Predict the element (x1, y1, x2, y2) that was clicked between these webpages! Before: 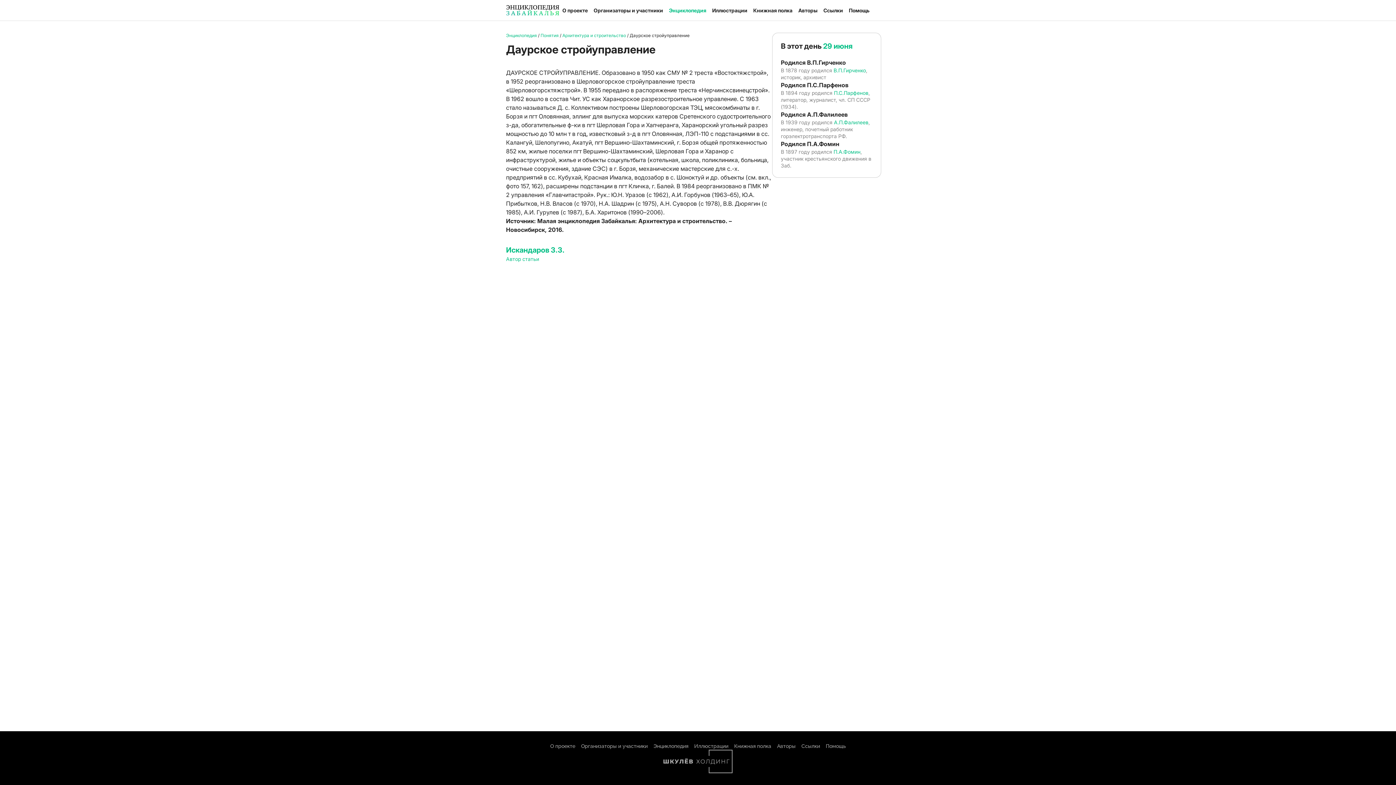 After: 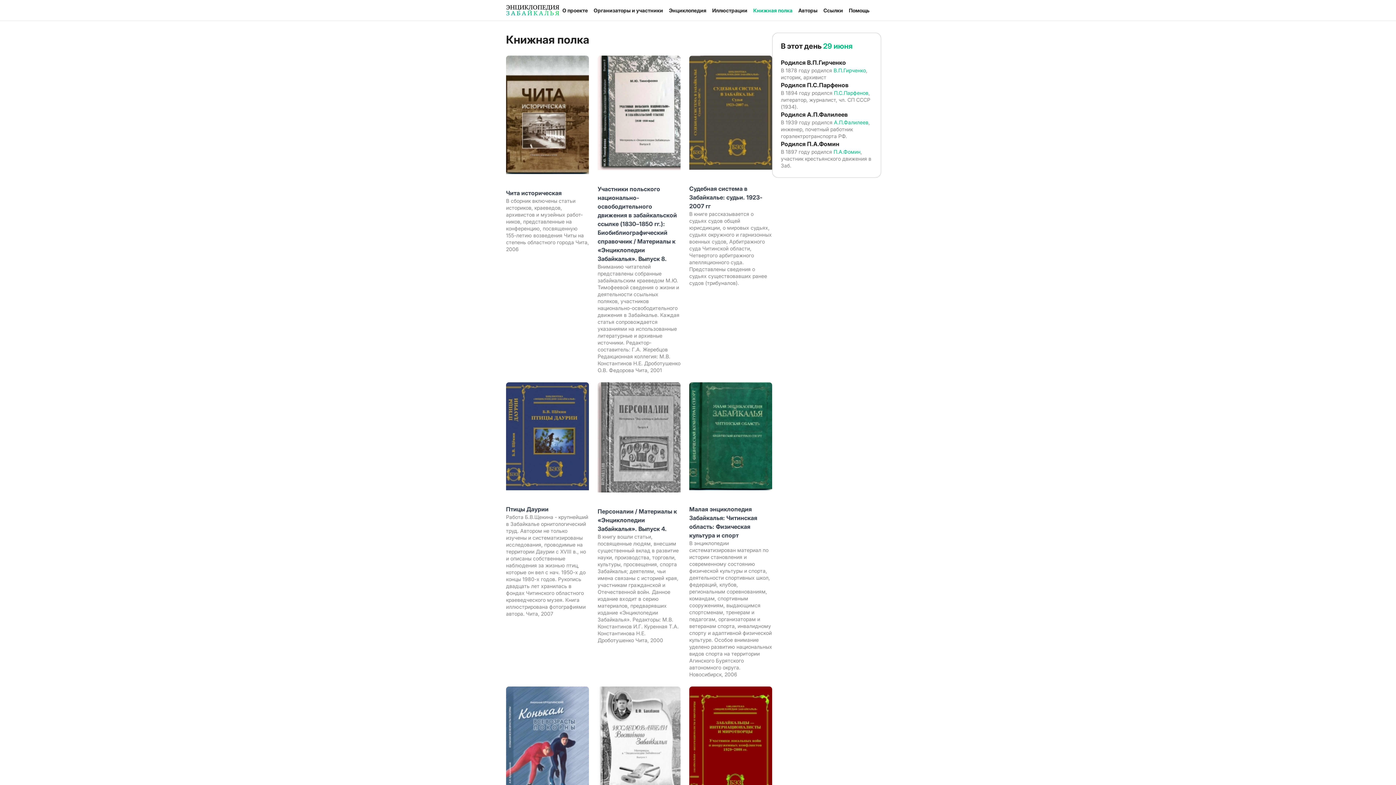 Action: bbox: (750, 3, 795, 16) label: Книжная полка